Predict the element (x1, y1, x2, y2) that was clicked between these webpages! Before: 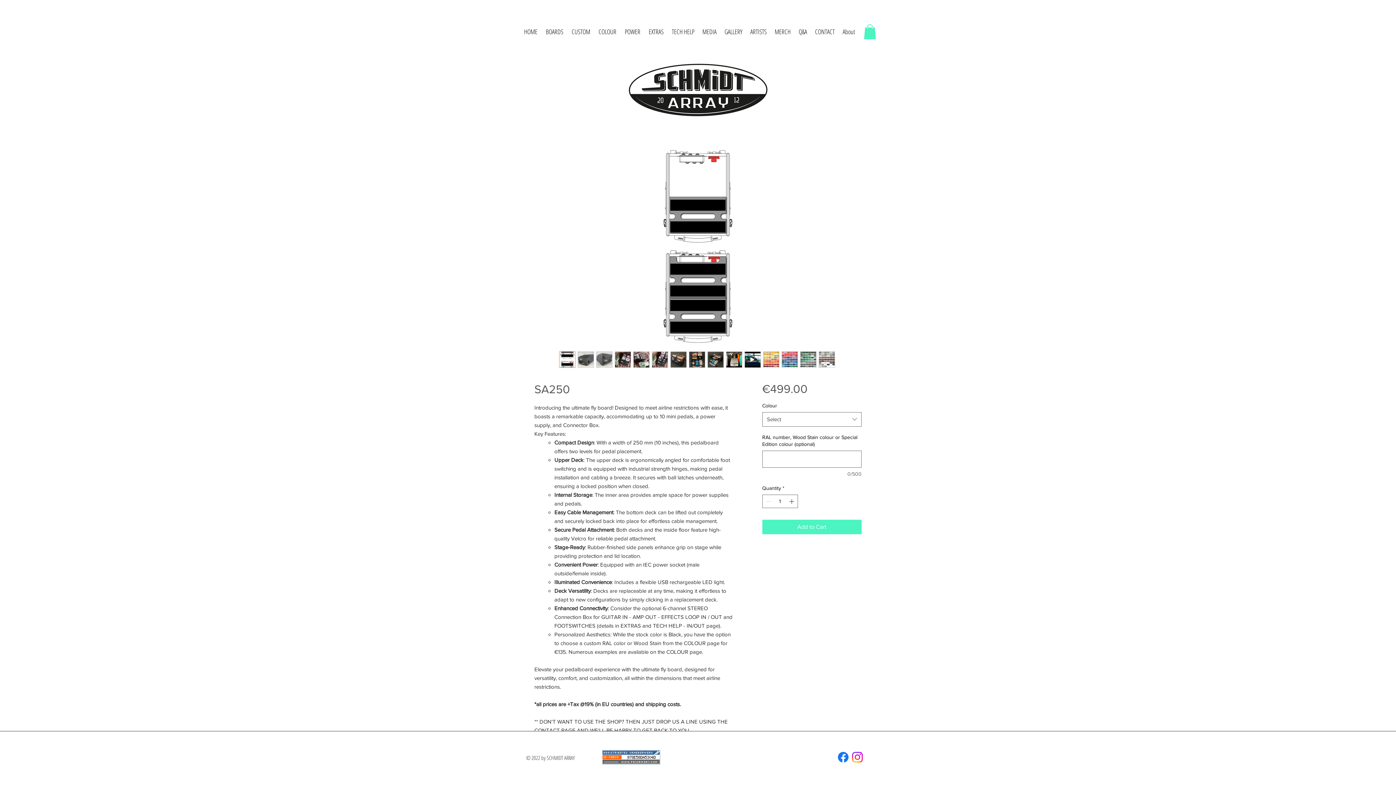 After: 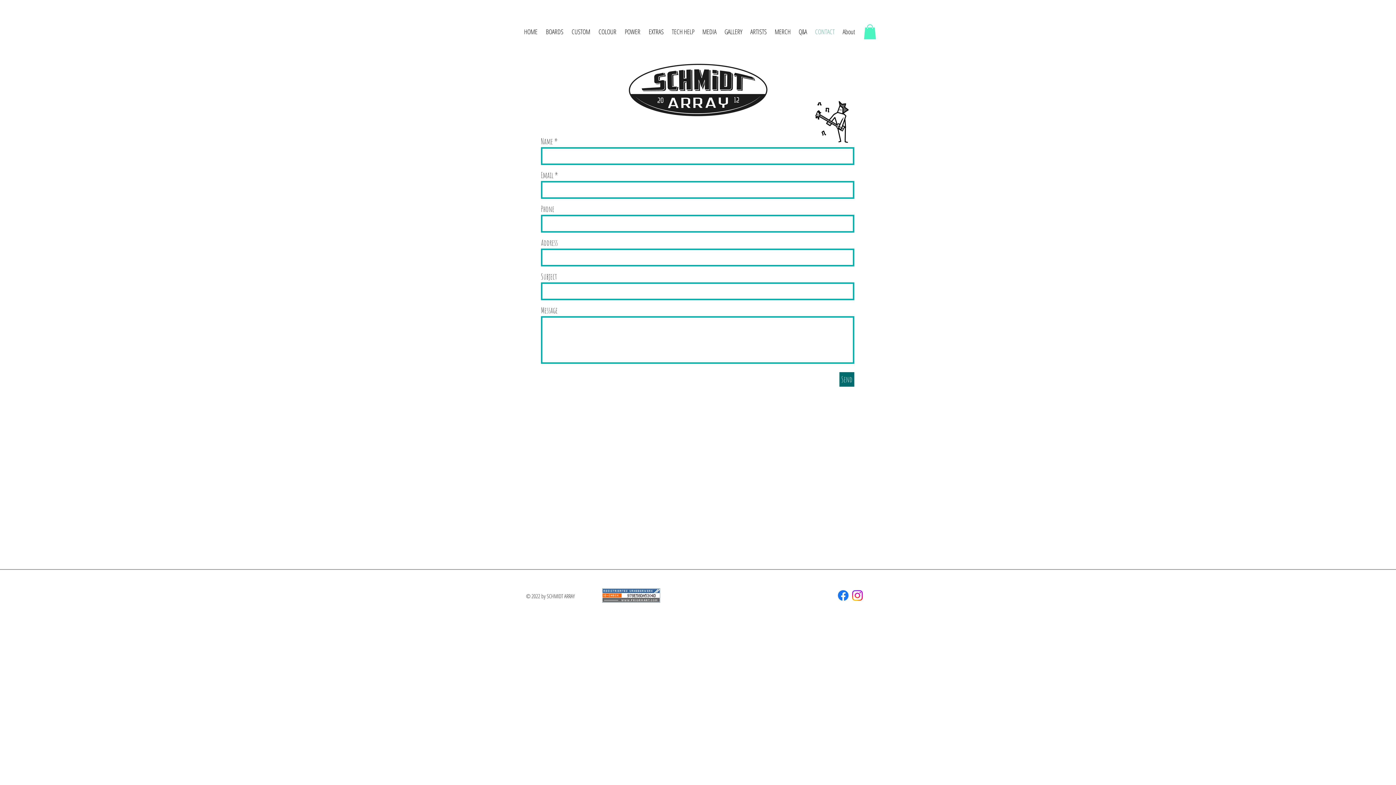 Action: bbox: (811, 22, 838, 40) label: CONTACT